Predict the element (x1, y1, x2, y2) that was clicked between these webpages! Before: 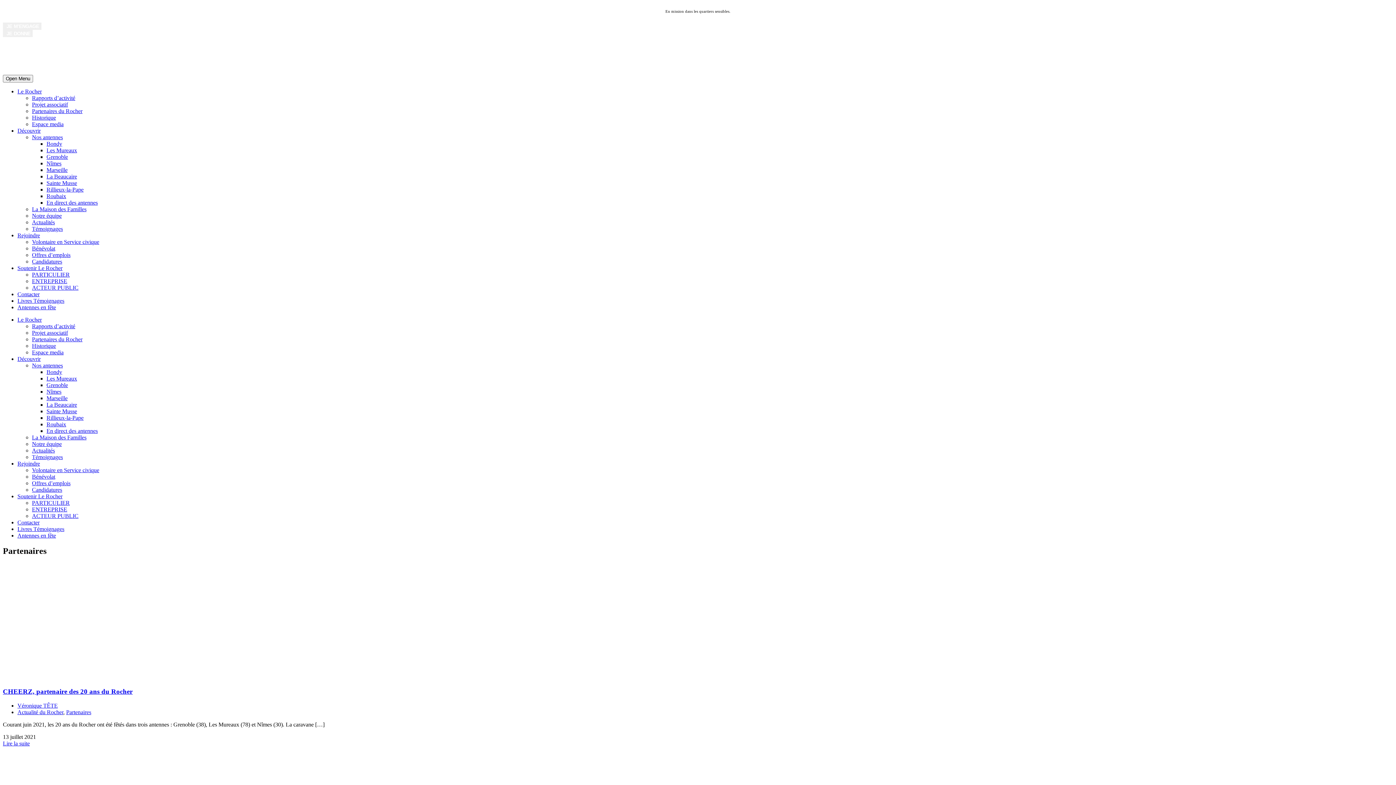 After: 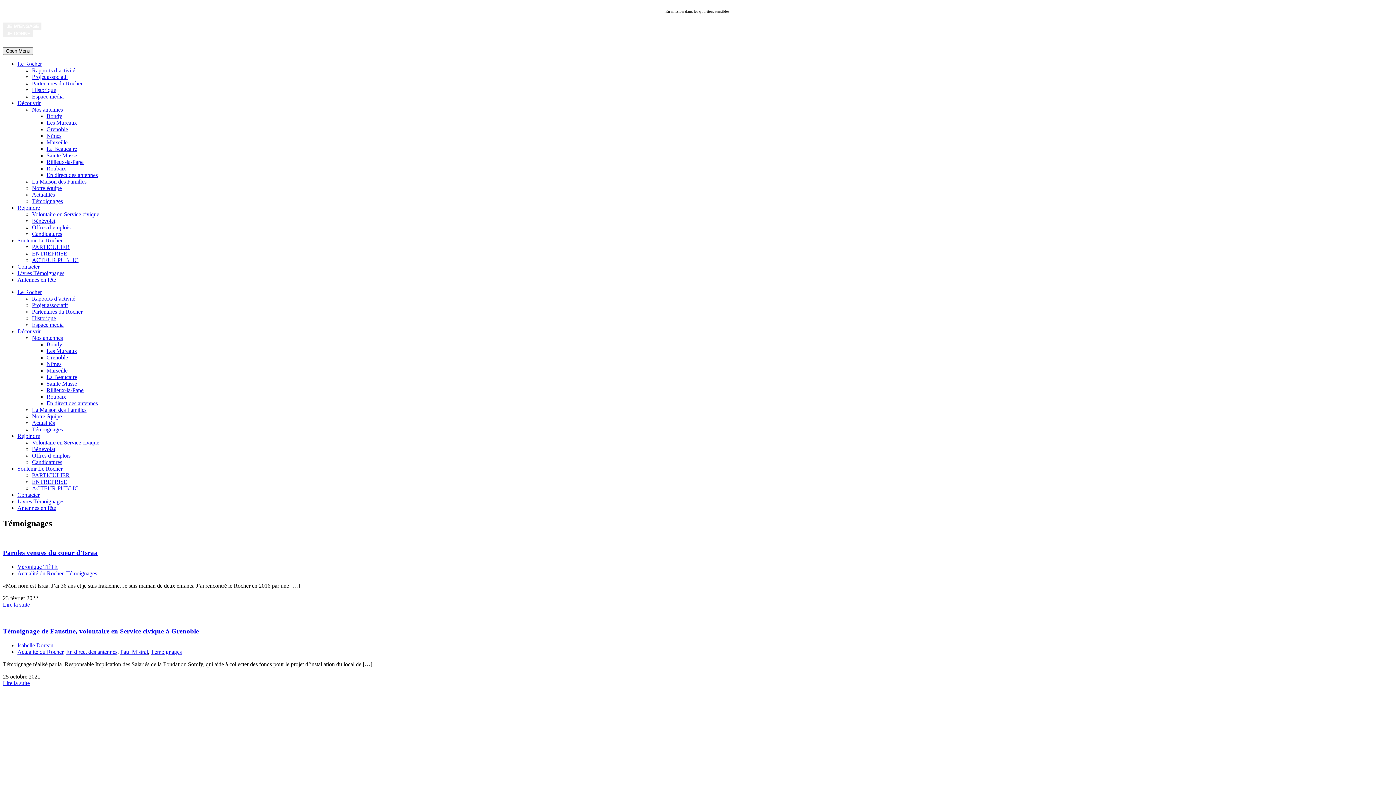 Action: label: Témoignages bbox: (32, 225, 62, 231)